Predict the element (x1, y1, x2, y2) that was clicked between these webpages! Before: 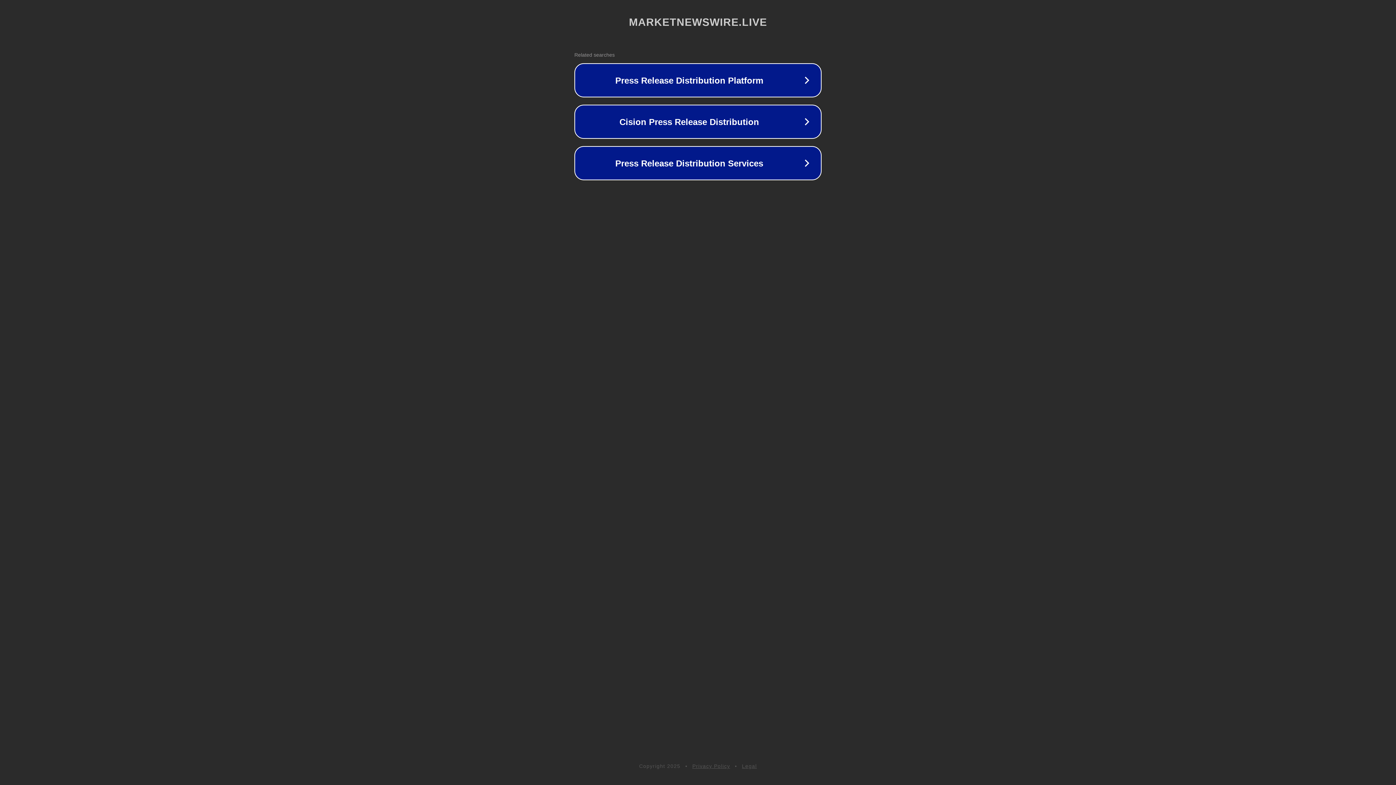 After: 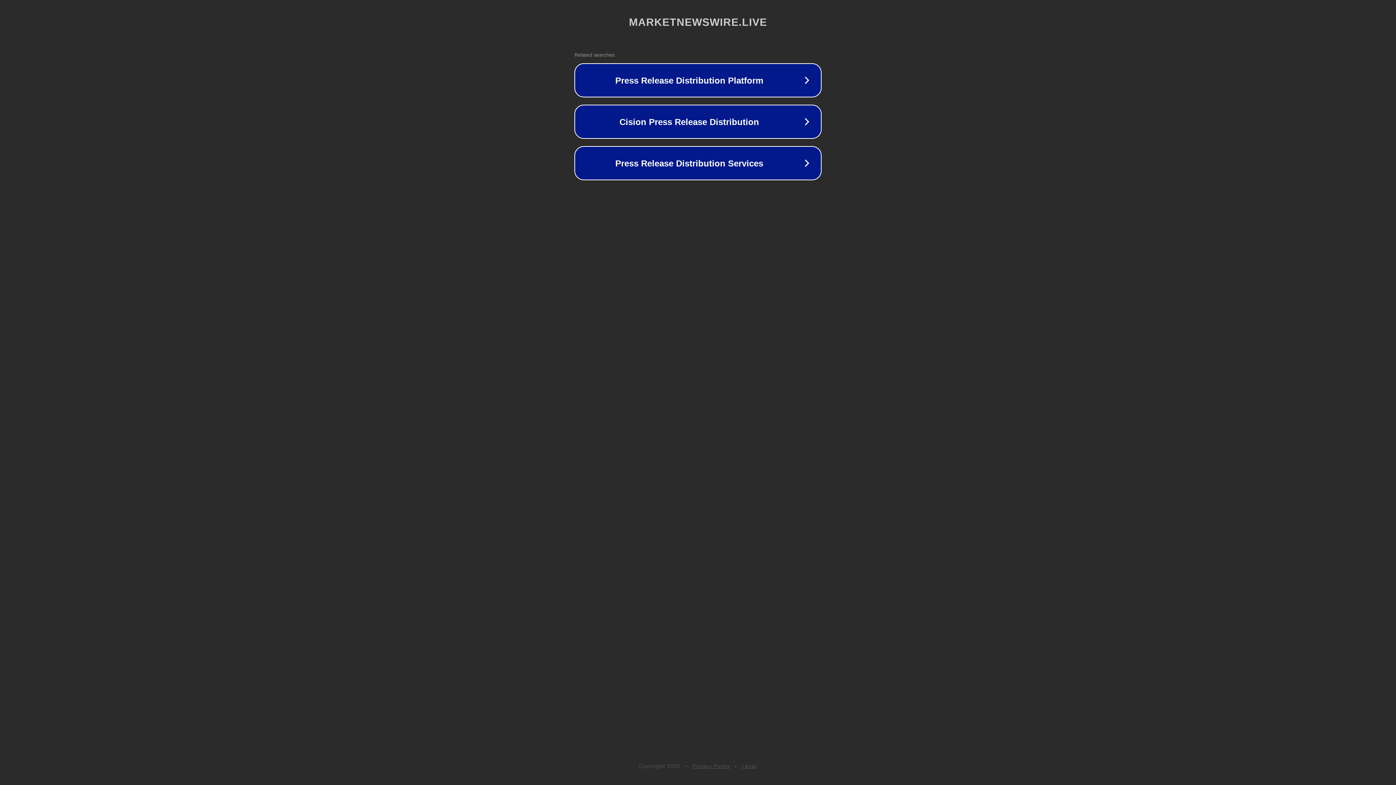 Action: label: Legal bbox: (742, 763, 757, 769)